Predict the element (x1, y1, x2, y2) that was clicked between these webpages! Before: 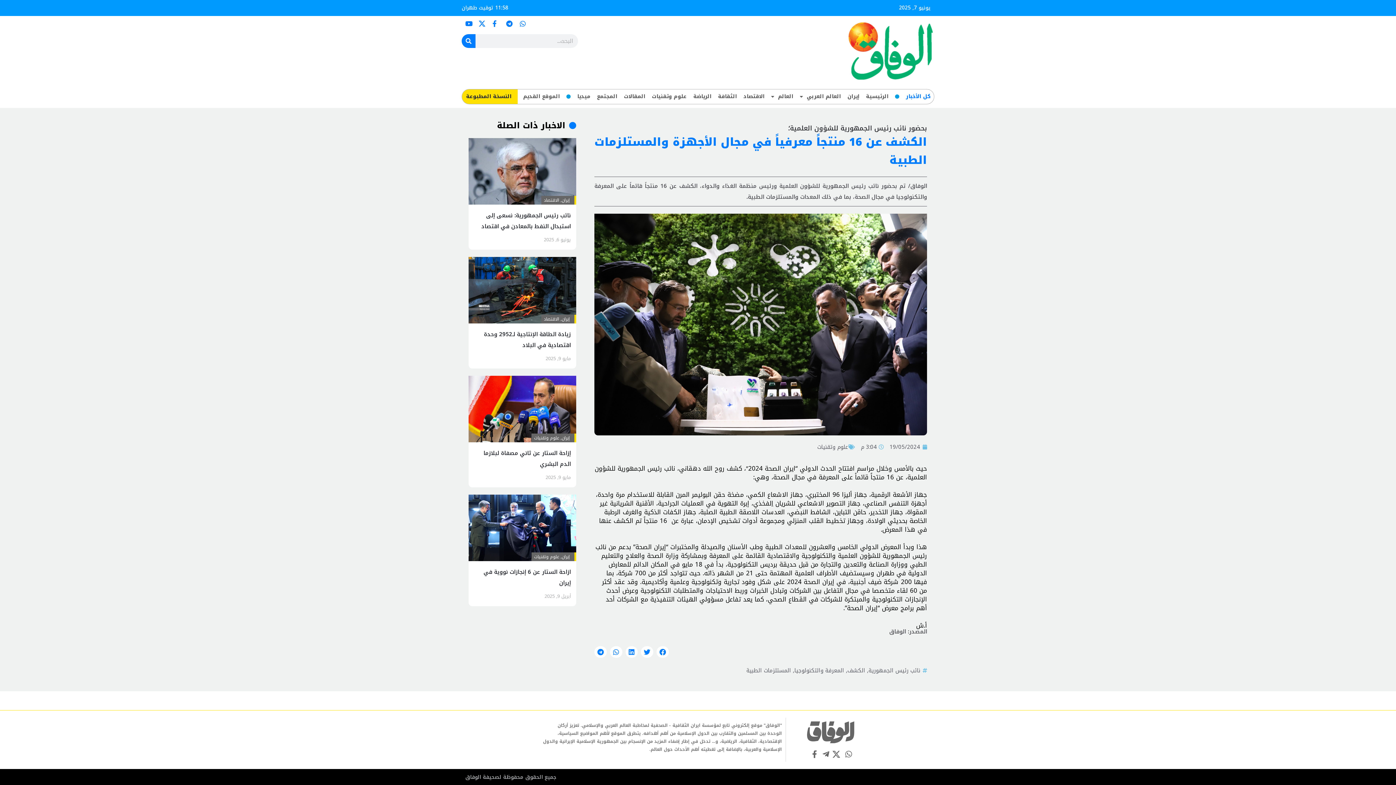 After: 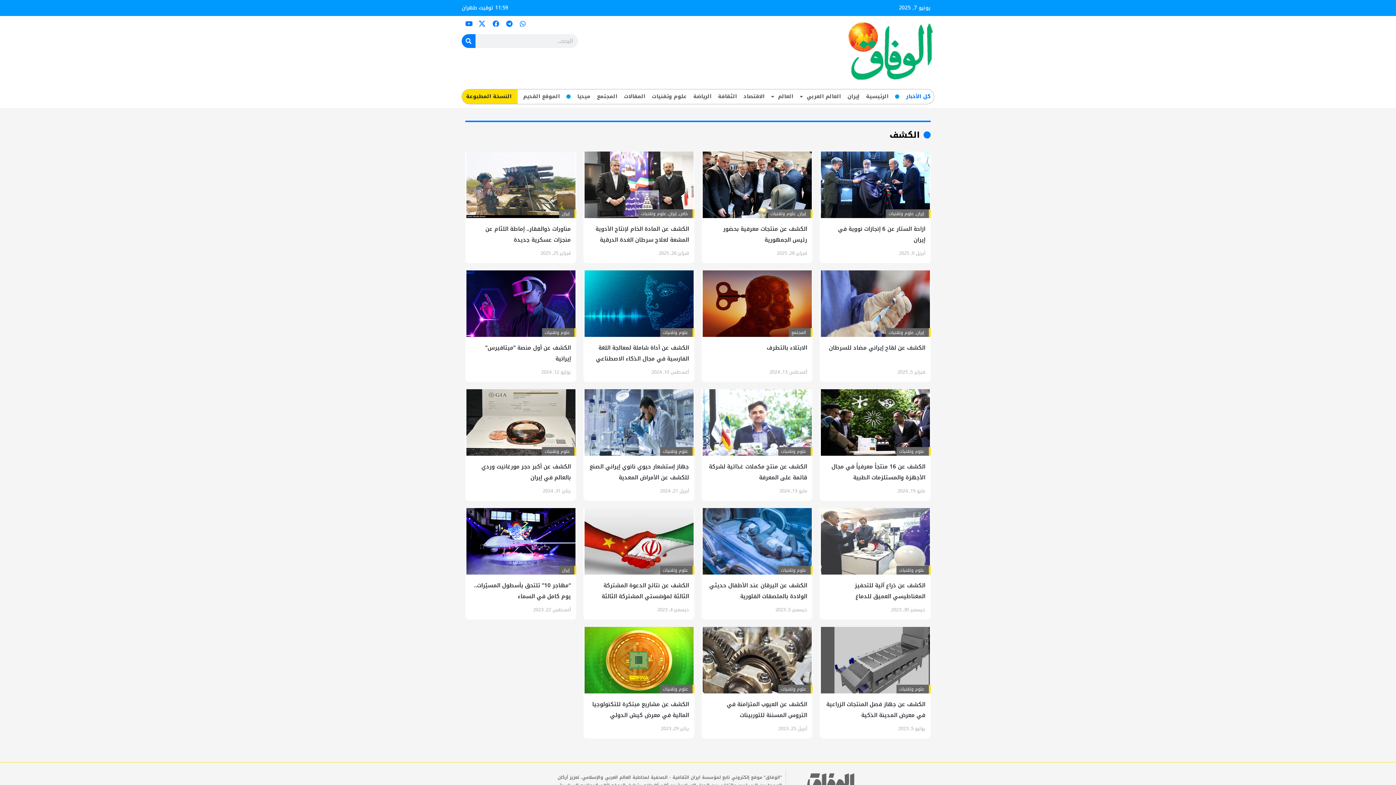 Action: label: الكشف bbox: (847, 665, 865, 675)